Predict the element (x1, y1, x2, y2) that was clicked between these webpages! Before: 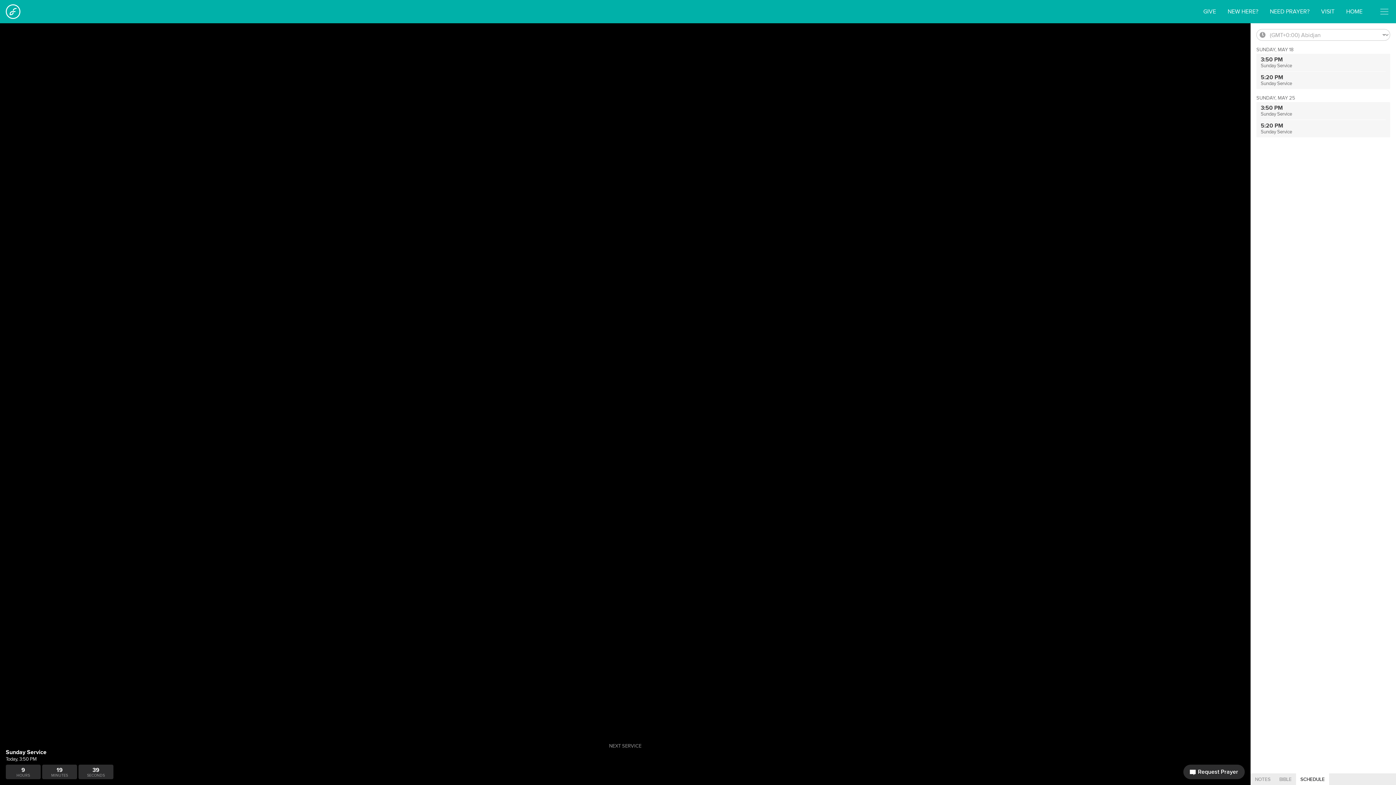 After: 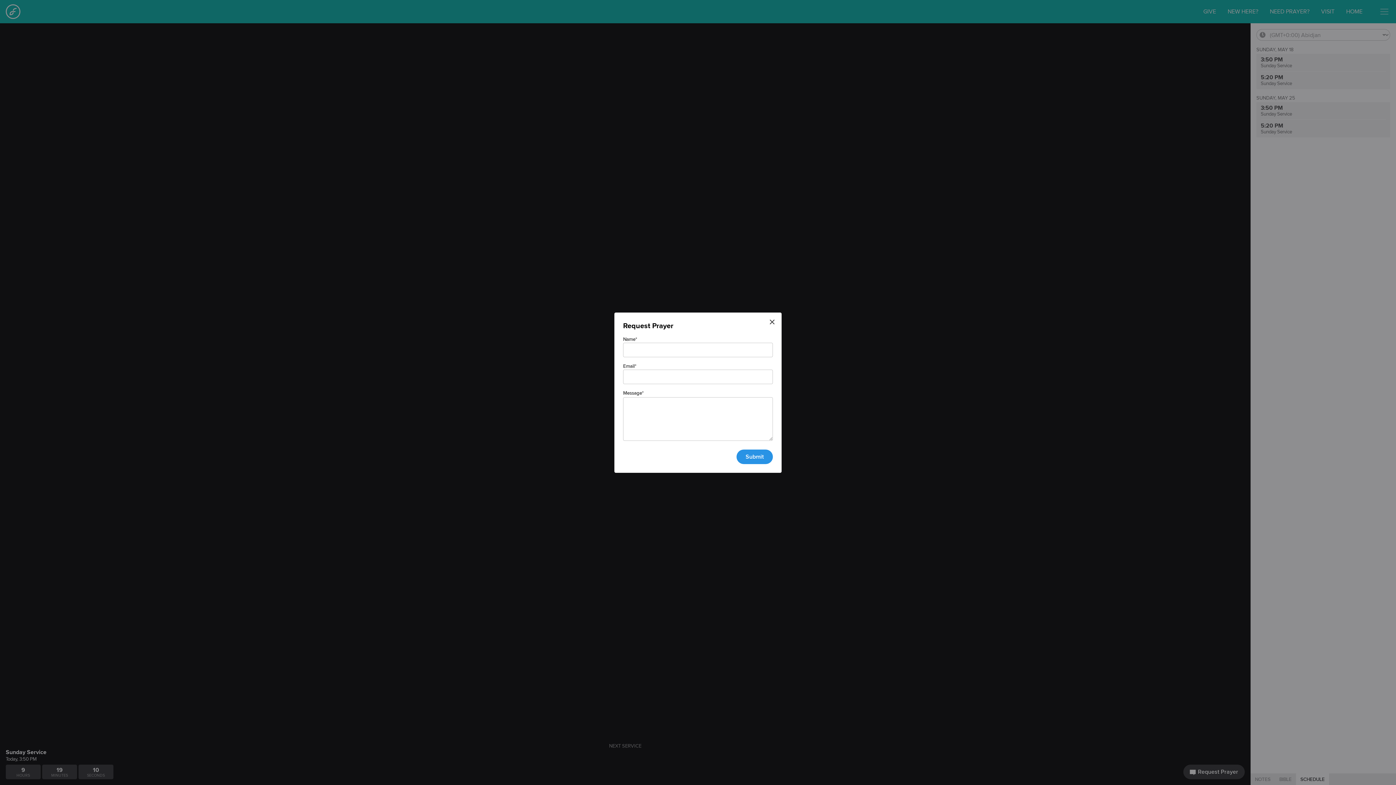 Action: bbox: (1183, 765, 1245, 779) label: Request Prayer